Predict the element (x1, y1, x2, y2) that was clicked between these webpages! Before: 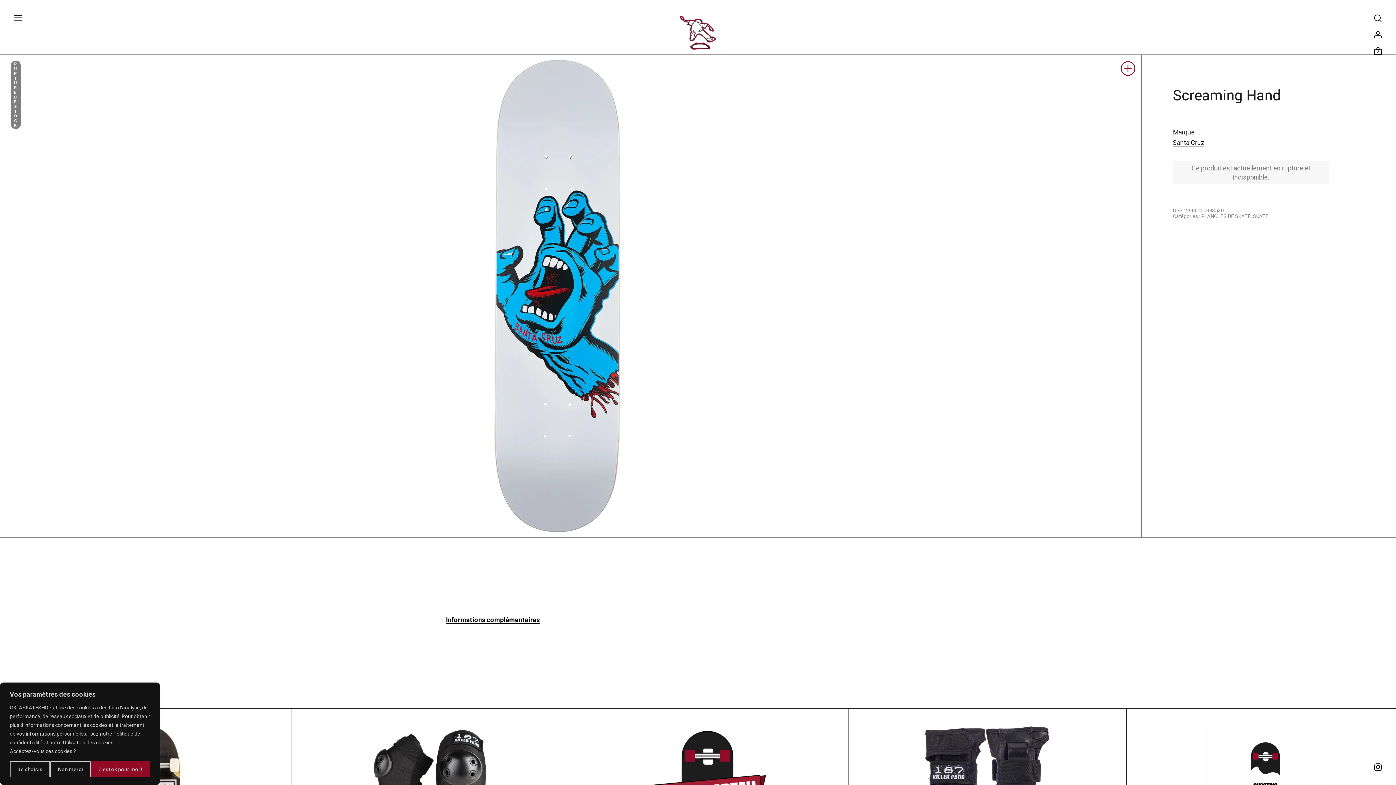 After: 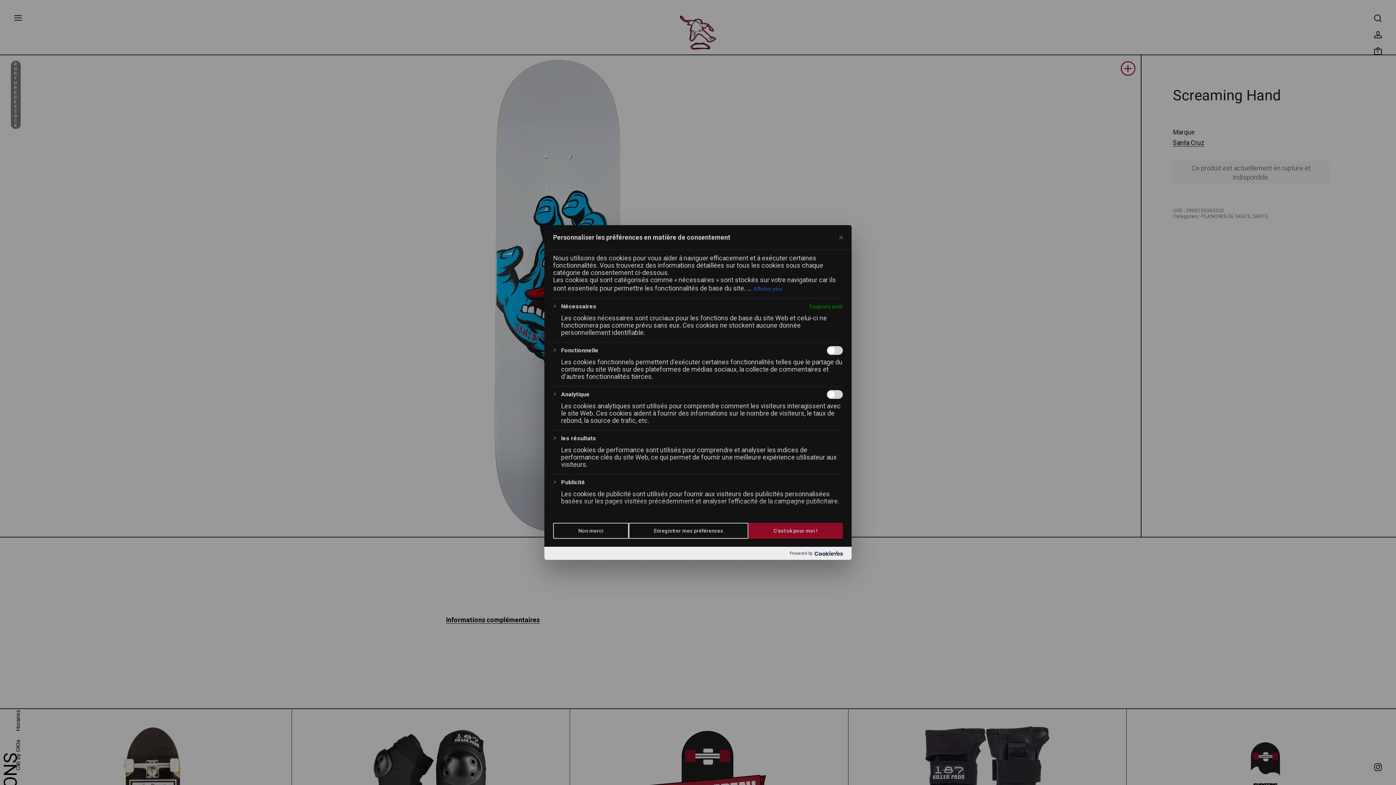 Action: label: Je choisis bbox: (9, 761, 50, 777)